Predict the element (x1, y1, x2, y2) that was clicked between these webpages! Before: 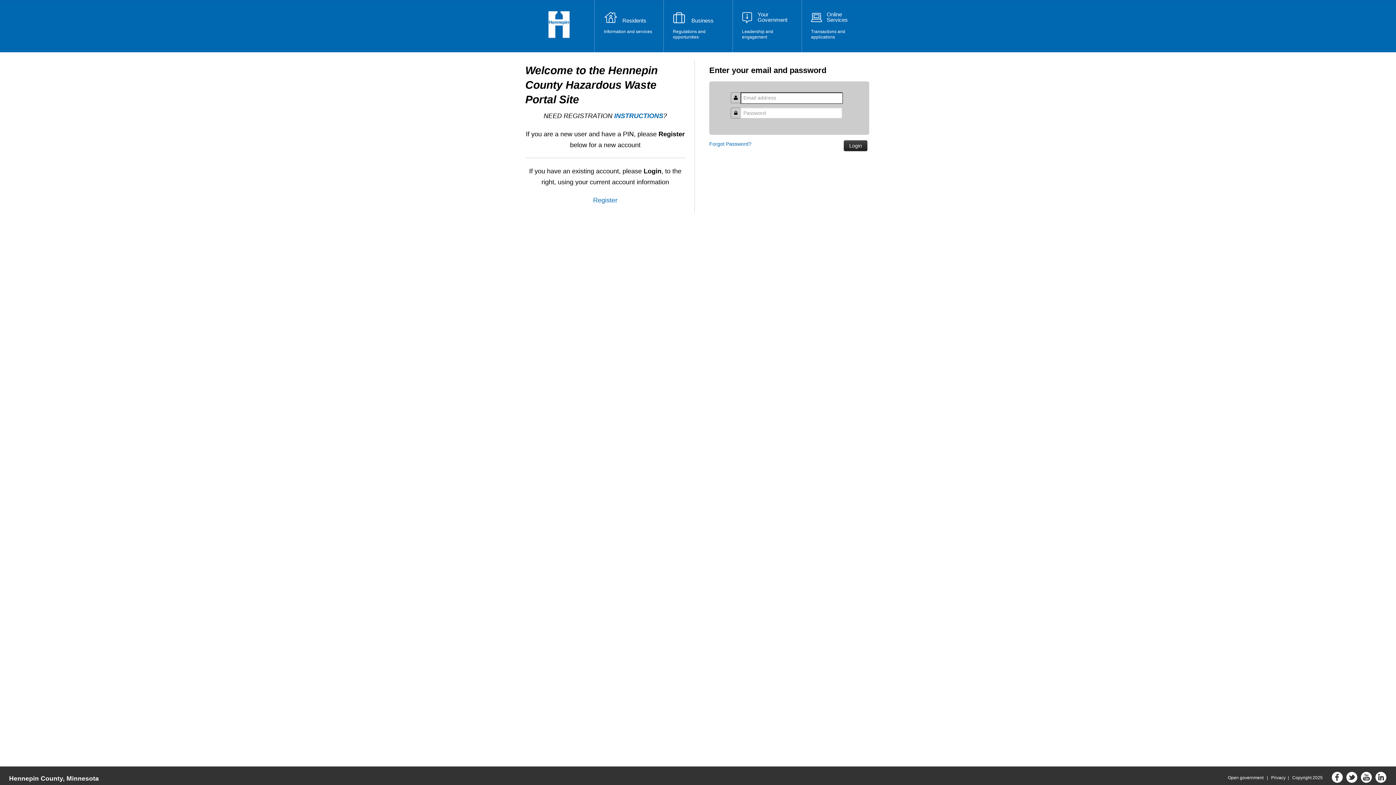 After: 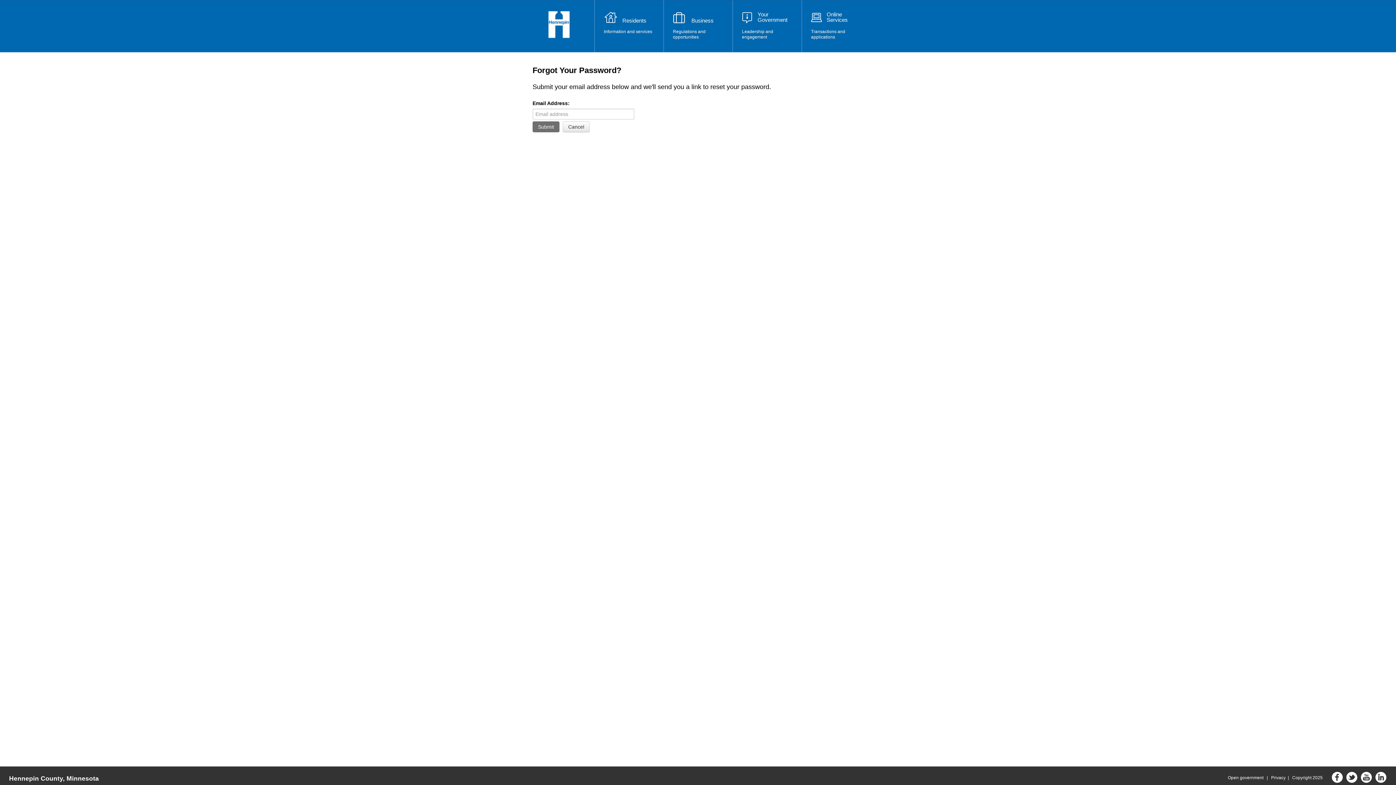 Action: bbox: (709, 141, 751, 146) label: Forgot Password?